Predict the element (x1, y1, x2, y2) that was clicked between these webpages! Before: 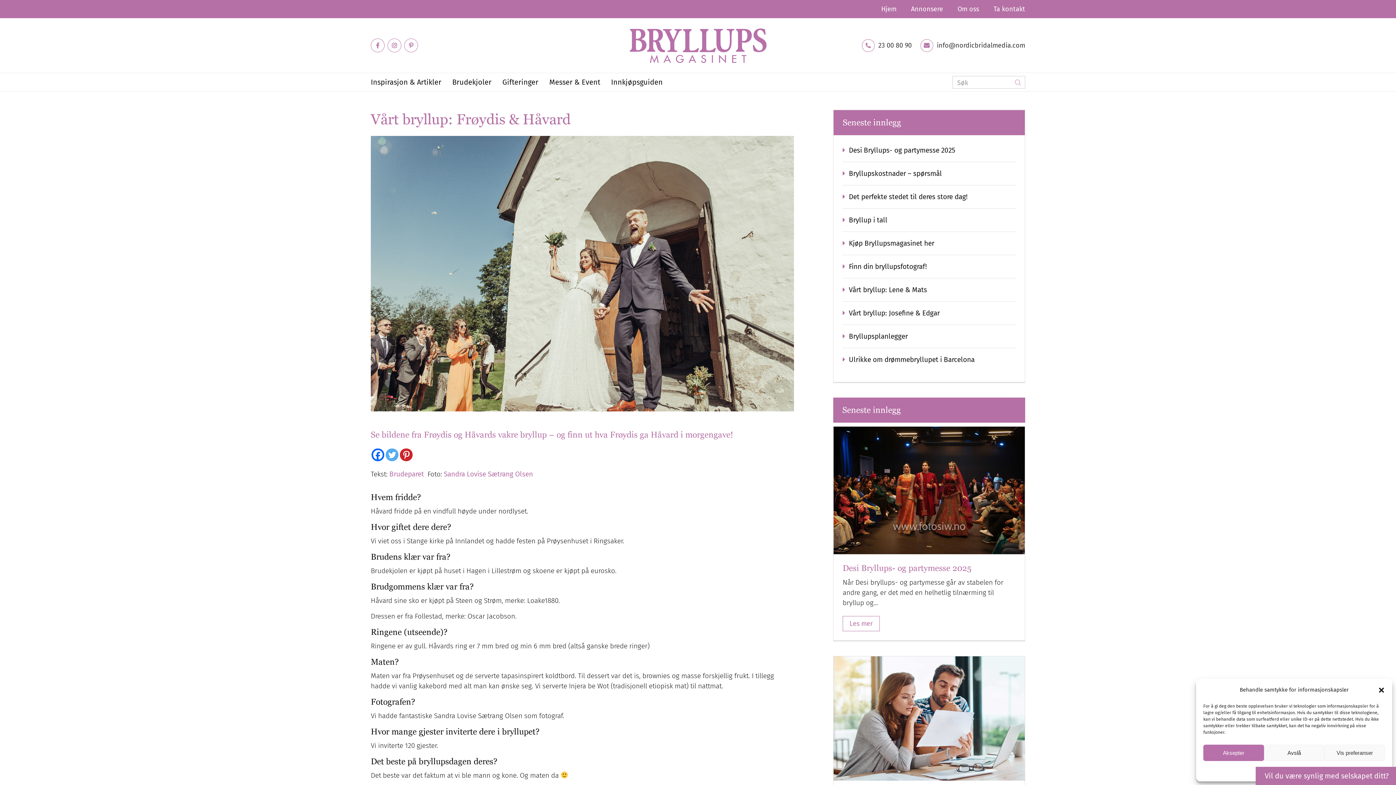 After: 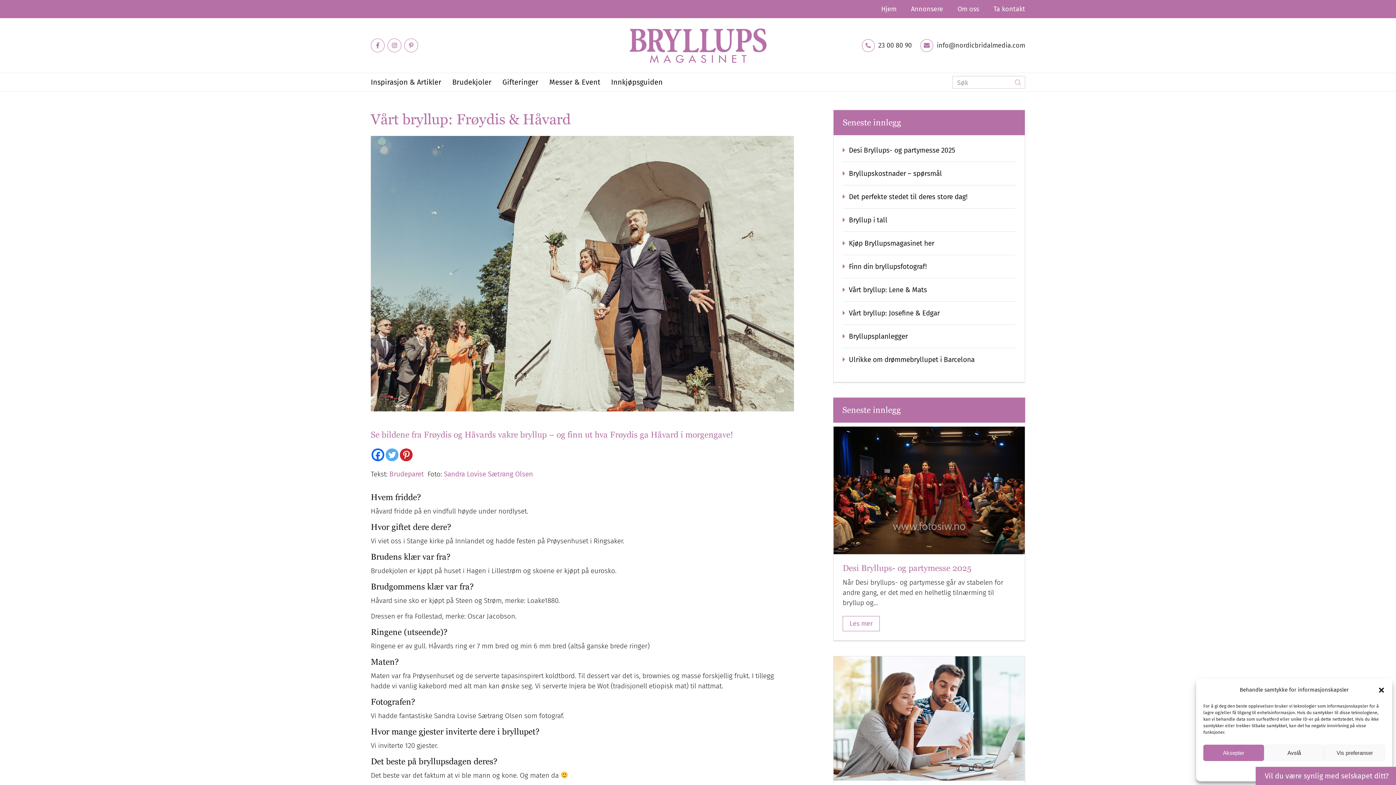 Action: label: Twitter bbox: (385, 448, 398, 461)